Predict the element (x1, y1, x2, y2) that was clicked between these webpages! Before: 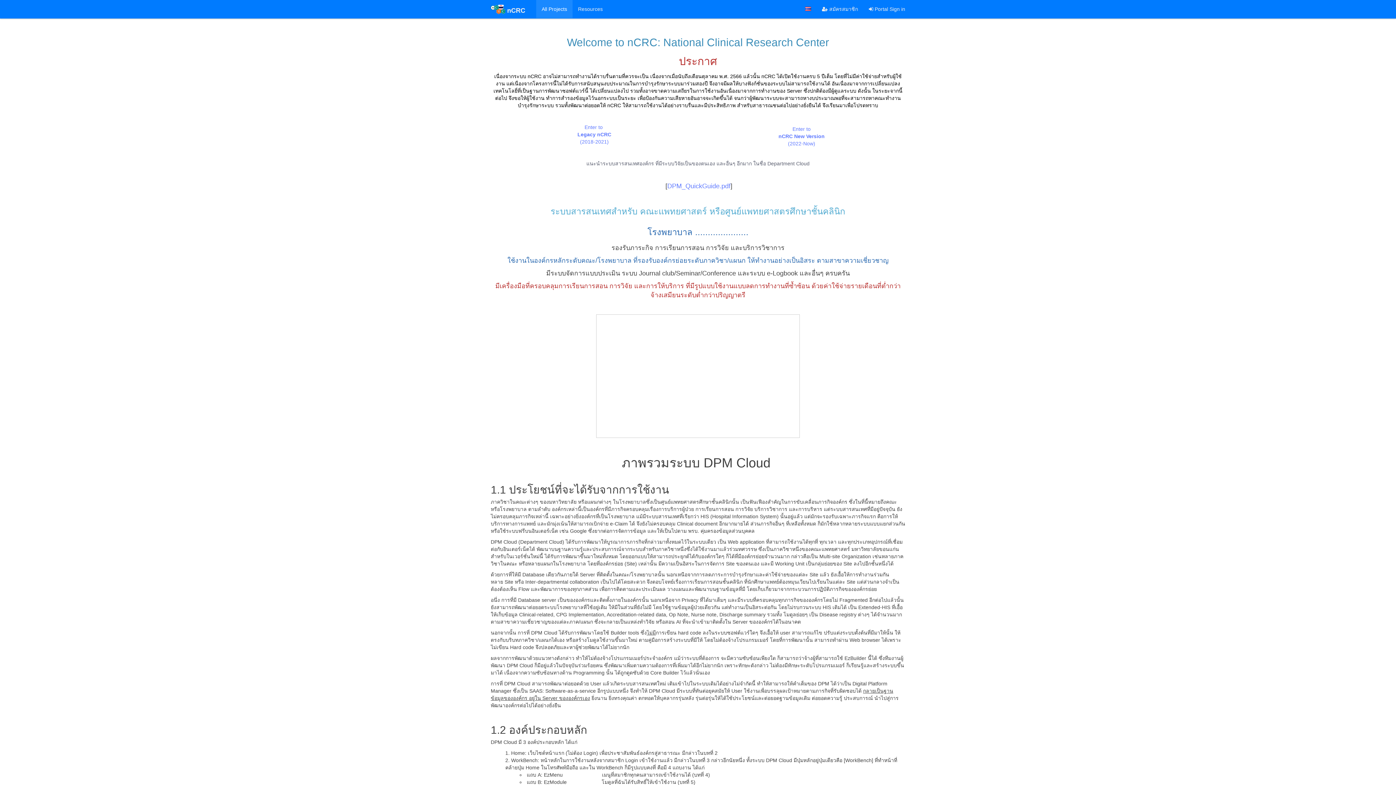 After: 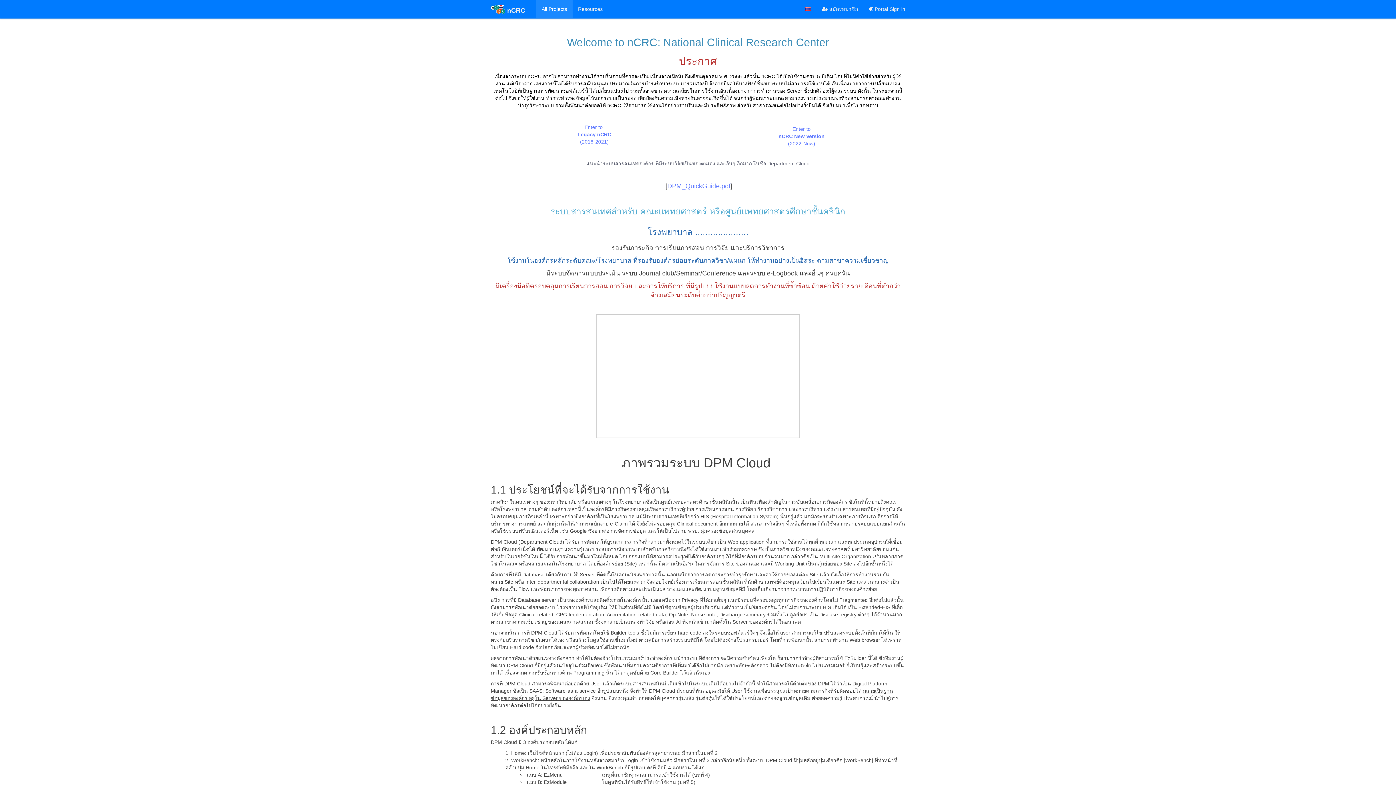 Action: label:  nCRC bbox: (485, 0, 530, 18)